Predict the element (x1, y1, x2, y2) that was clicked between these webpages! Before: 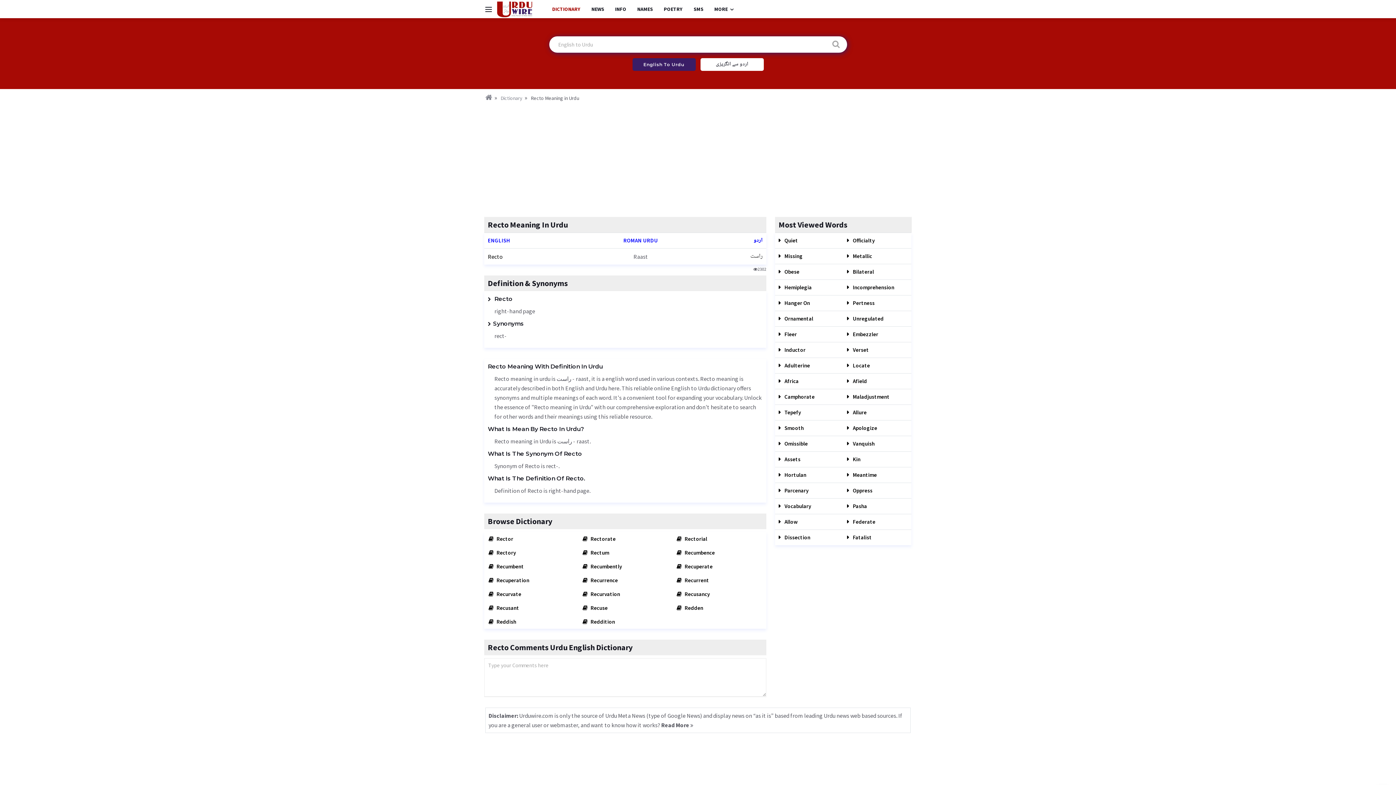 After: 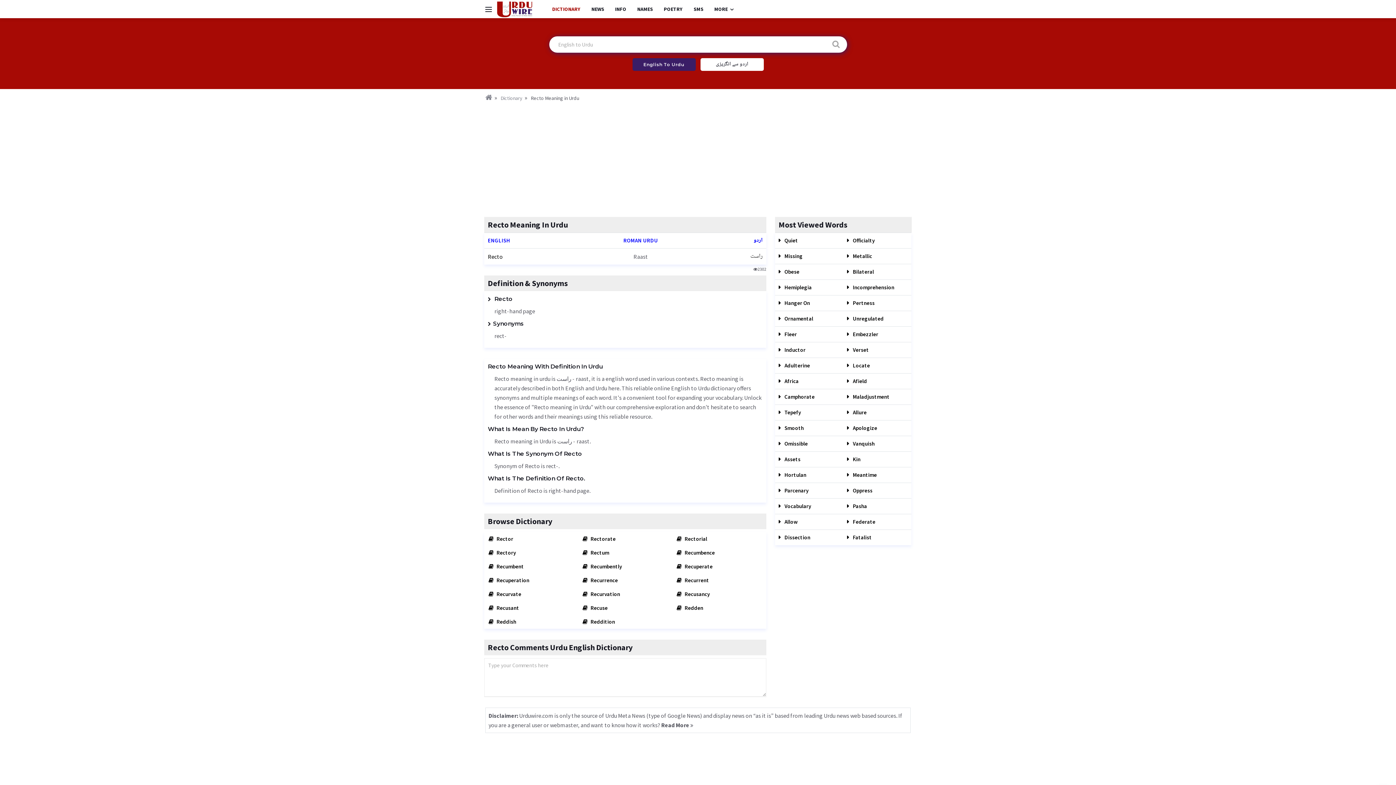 Action: label: Recto bbox: (488, 253, 502, 260)